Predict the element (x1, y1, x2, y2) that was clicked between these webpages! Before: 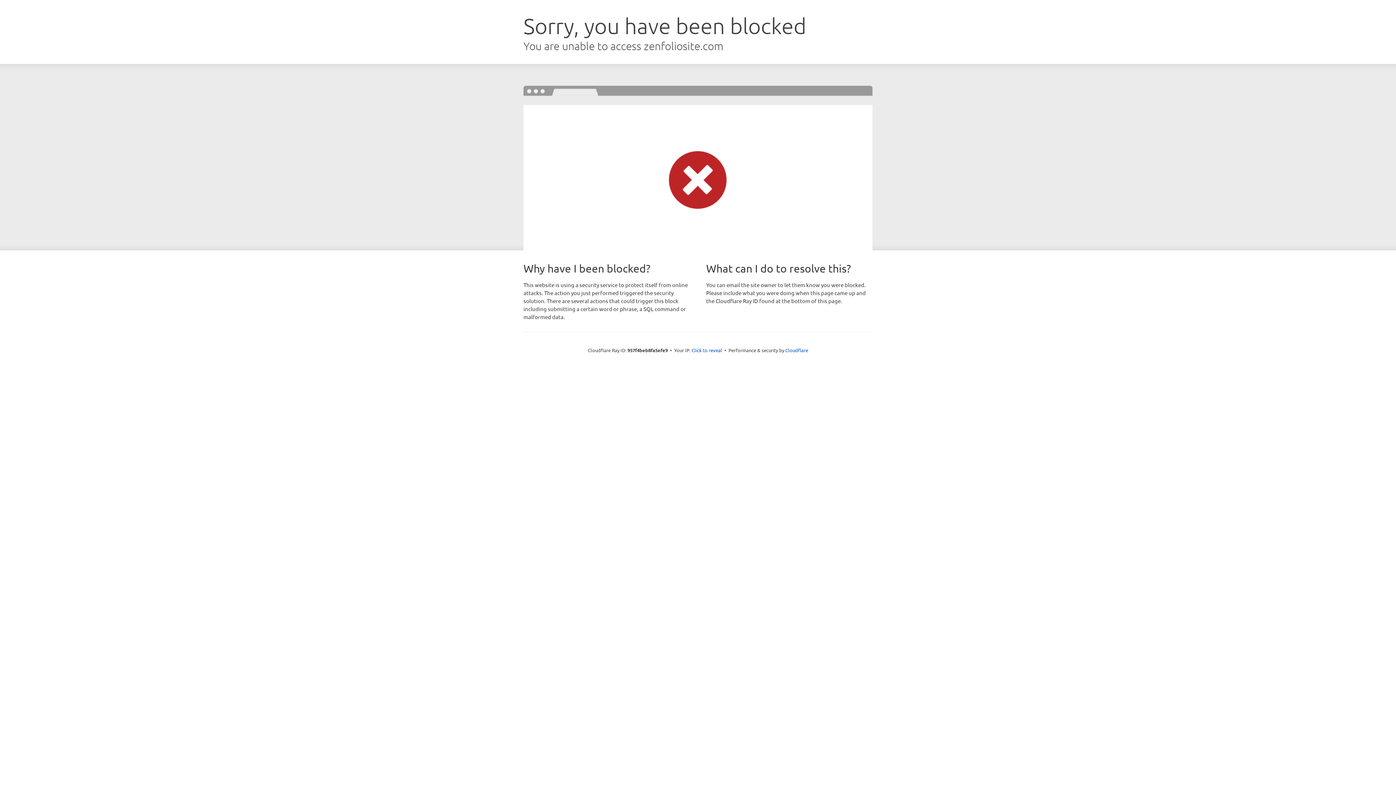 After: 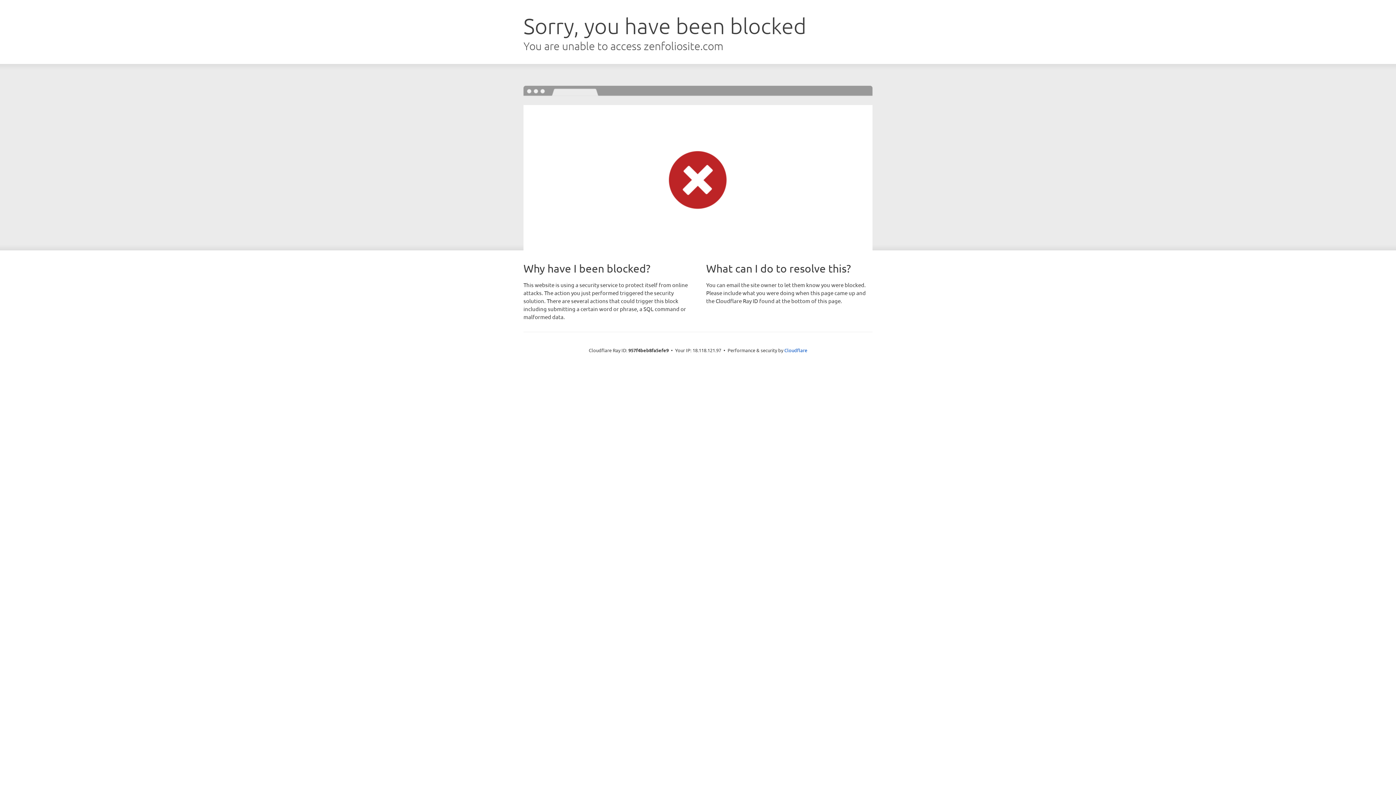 Action: label: Click to reveal bbox: (691, 346, 722, 353)